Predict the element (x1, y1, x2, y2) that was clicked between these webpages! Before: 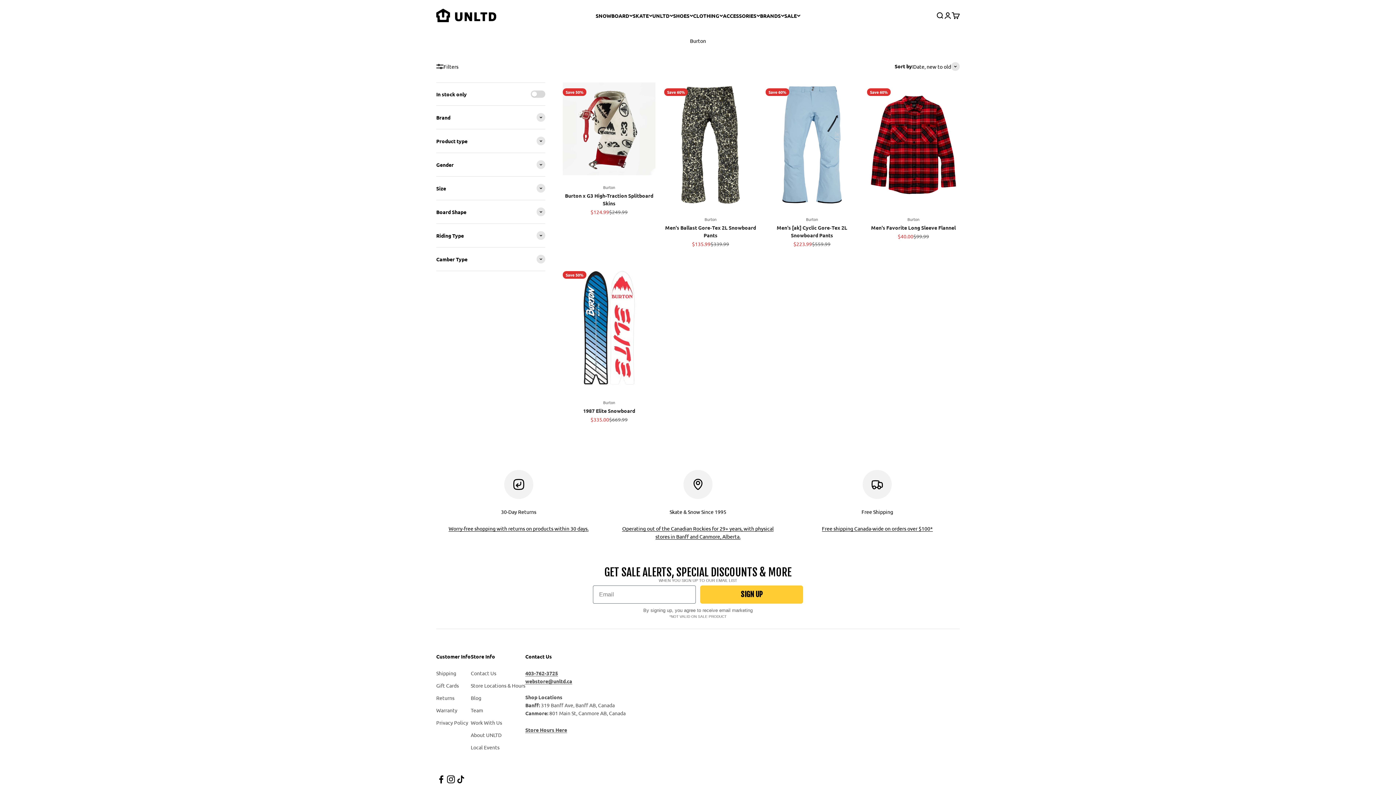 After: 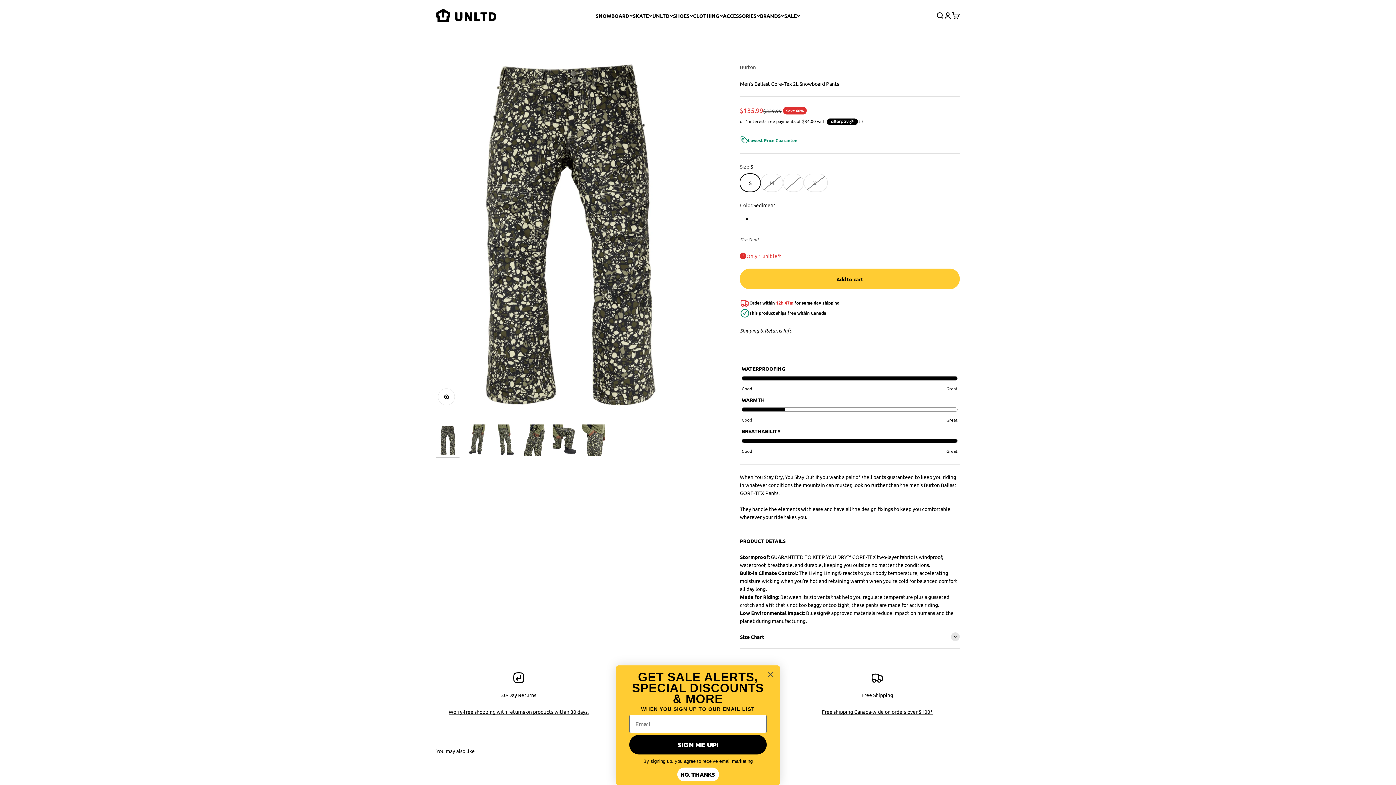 Action: bbox: (664, 82, 757, 207)